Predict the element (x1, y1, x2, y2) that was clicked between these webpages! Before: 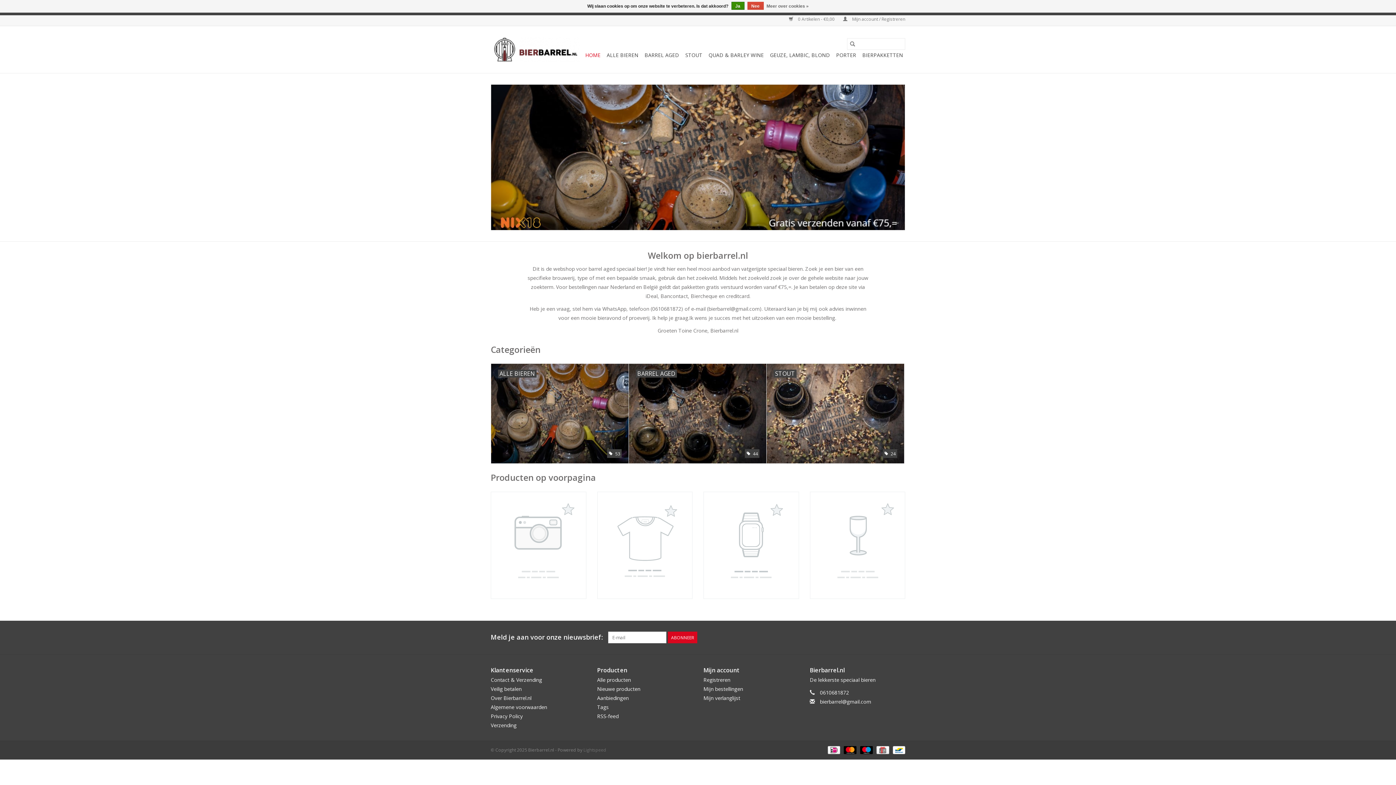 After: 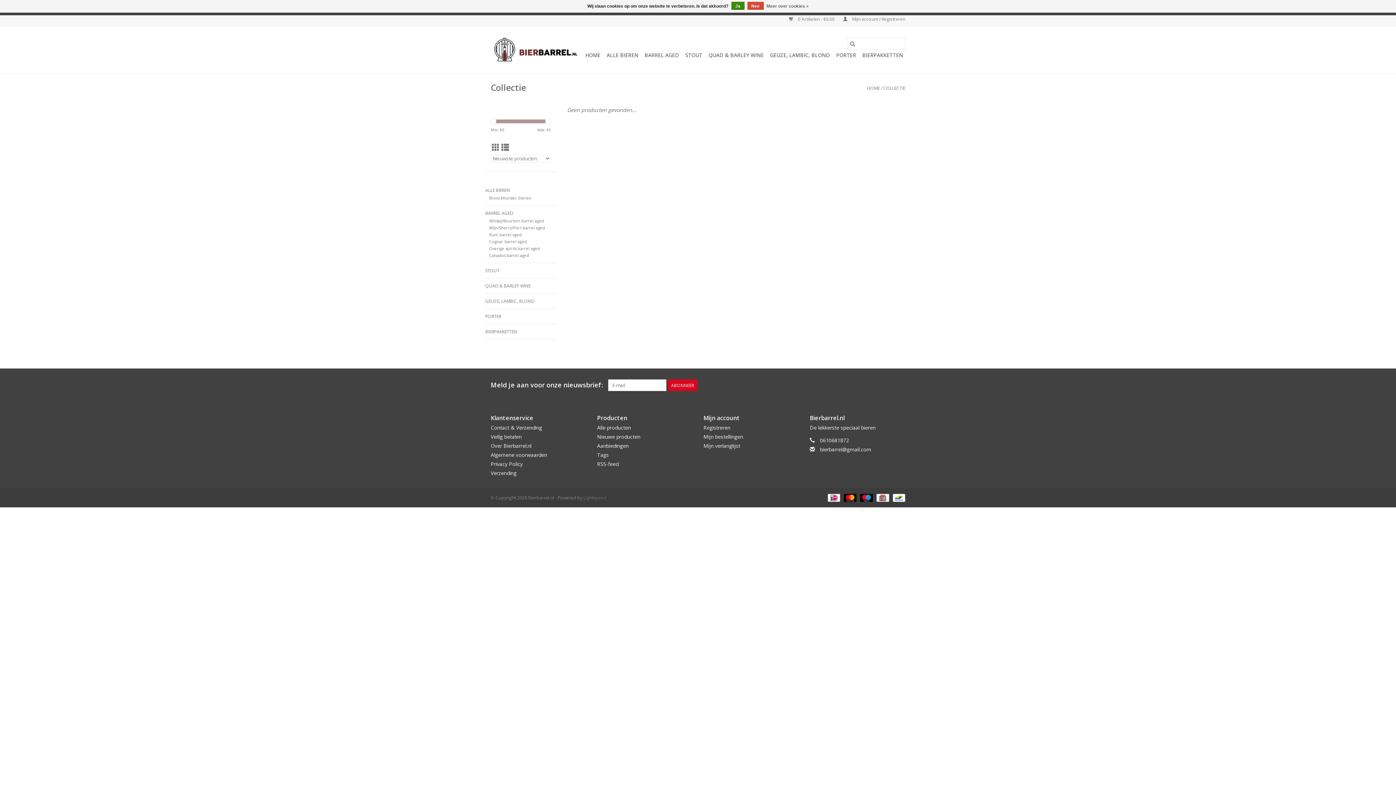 Action: label: Nieuwe producten bbox: (597, 685, 640, 692)